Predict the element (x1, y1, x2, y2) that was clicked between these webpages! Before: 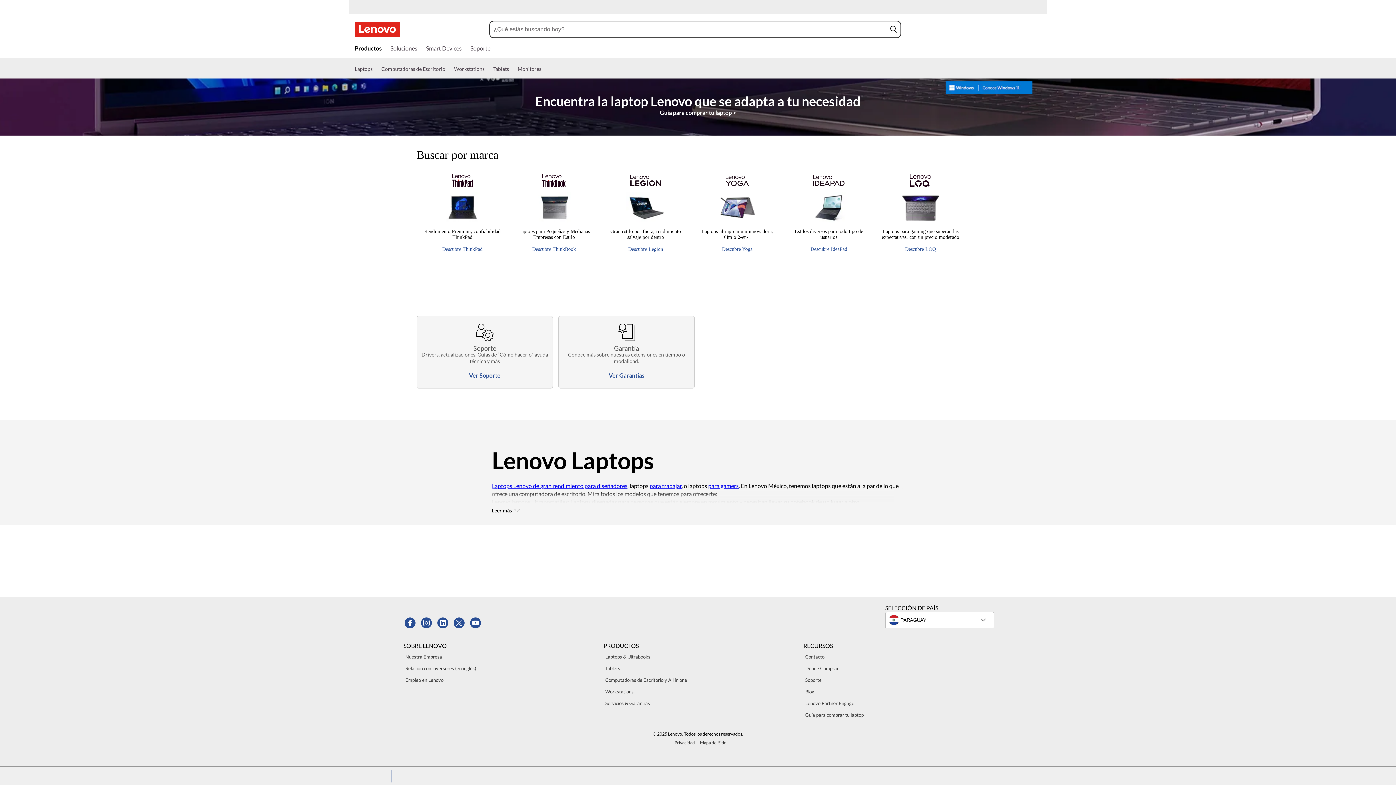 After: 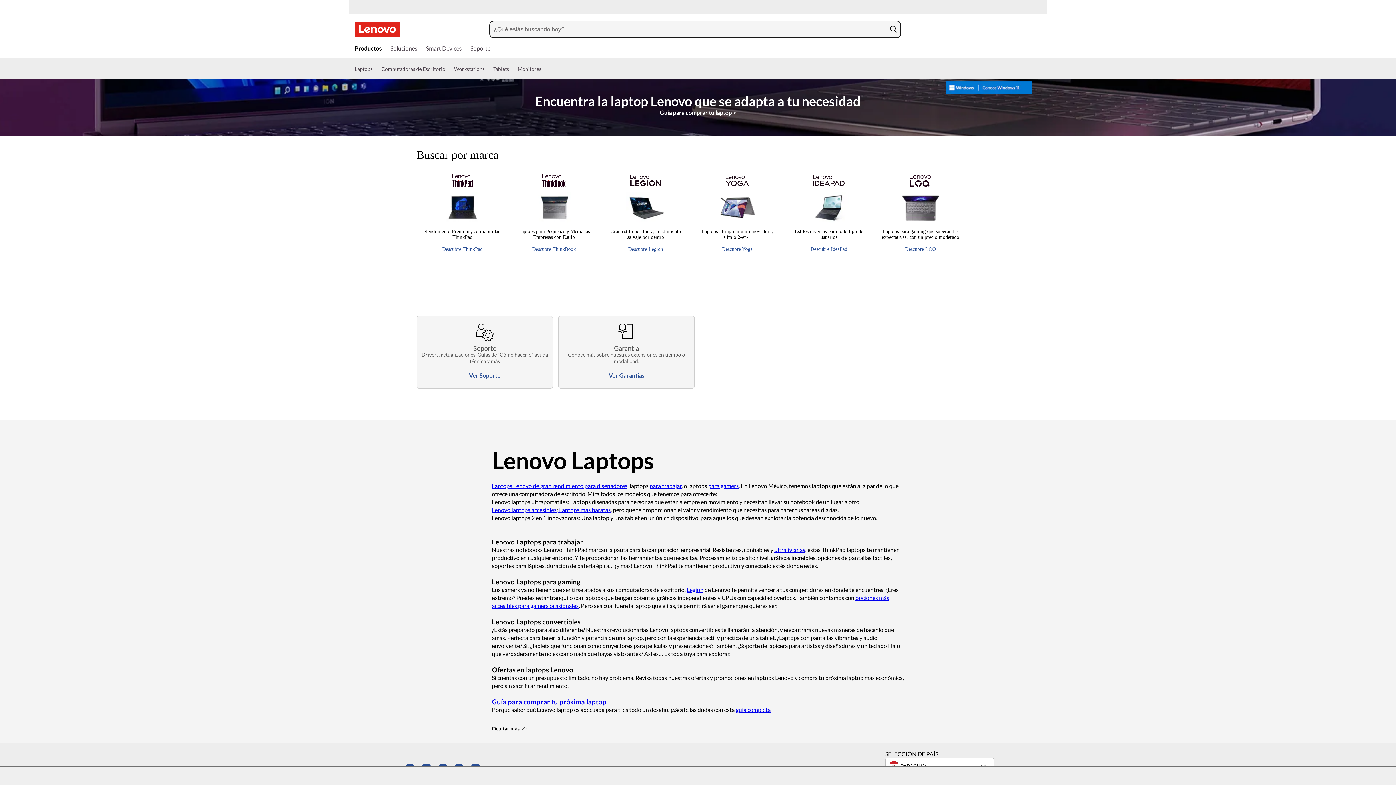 Action: label: Leer más bbox: (492, 503, 900, 517)